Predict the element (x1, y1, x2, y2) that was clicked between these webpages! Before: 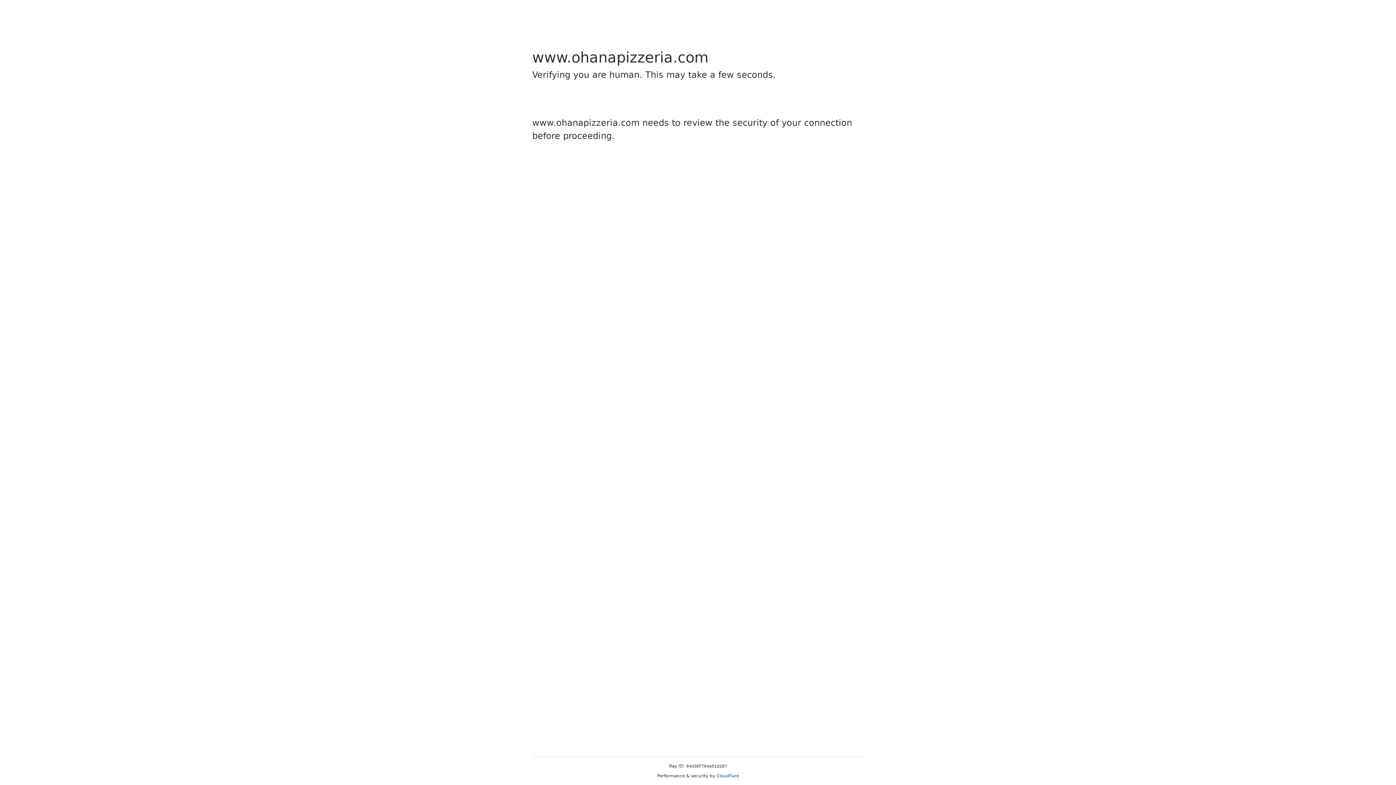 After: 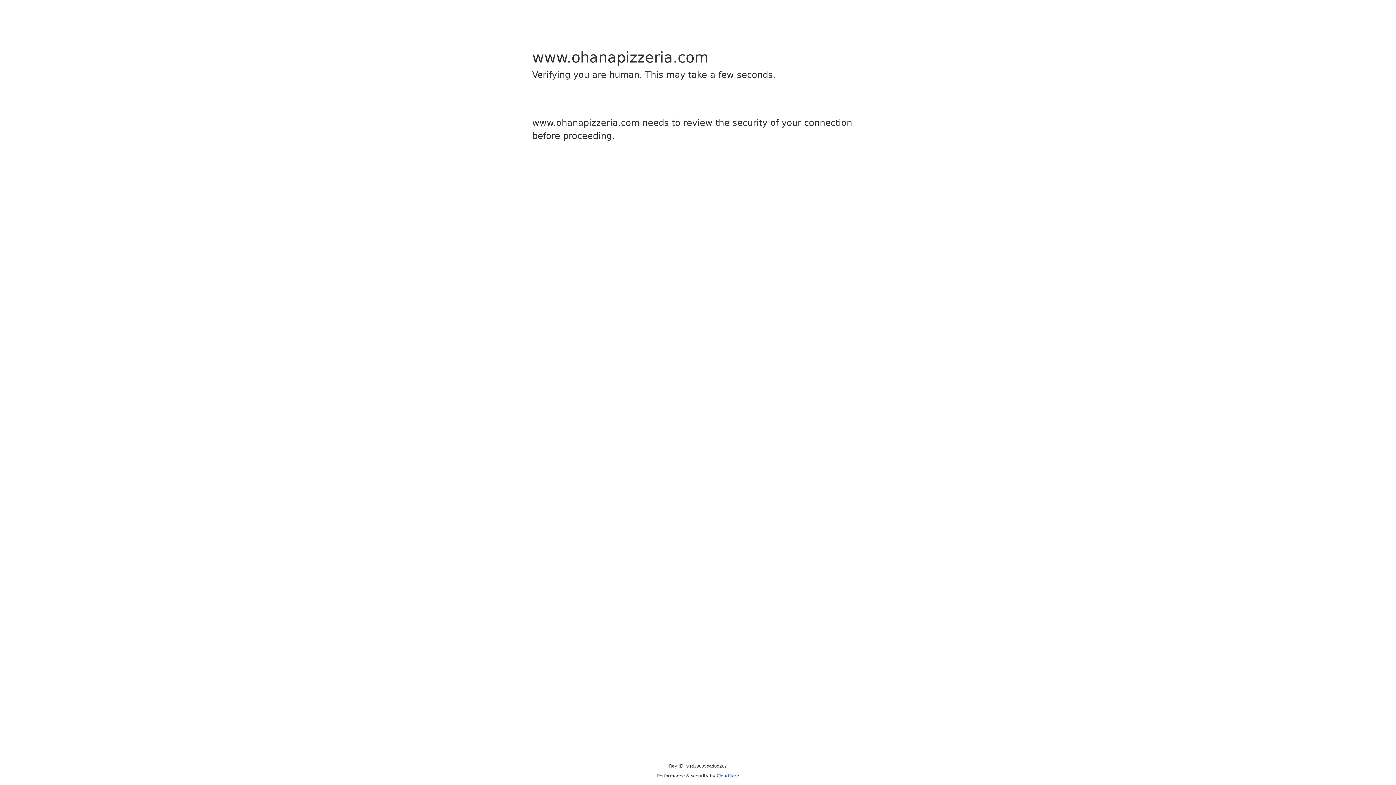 Action: bbox: (716, 773, 739, 778) label: Cloudflare